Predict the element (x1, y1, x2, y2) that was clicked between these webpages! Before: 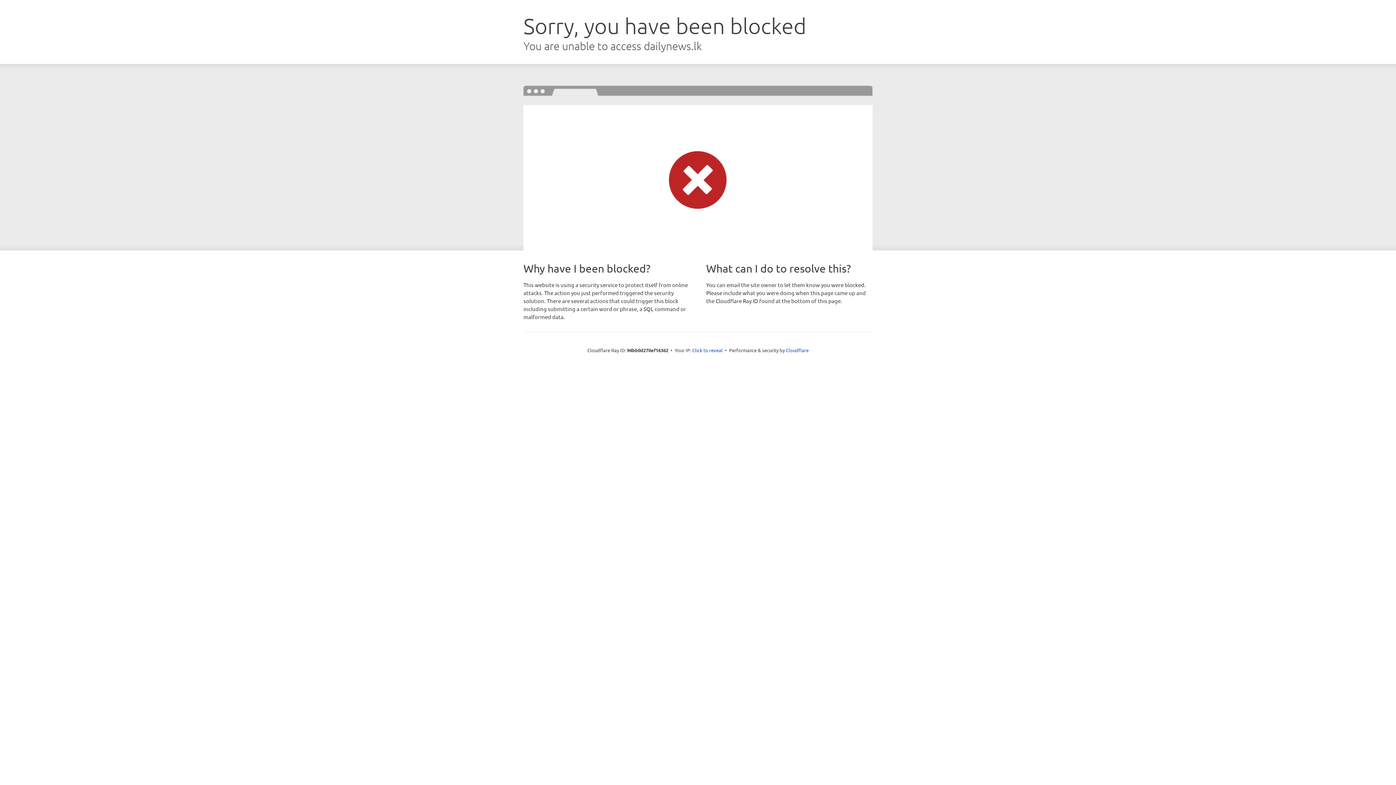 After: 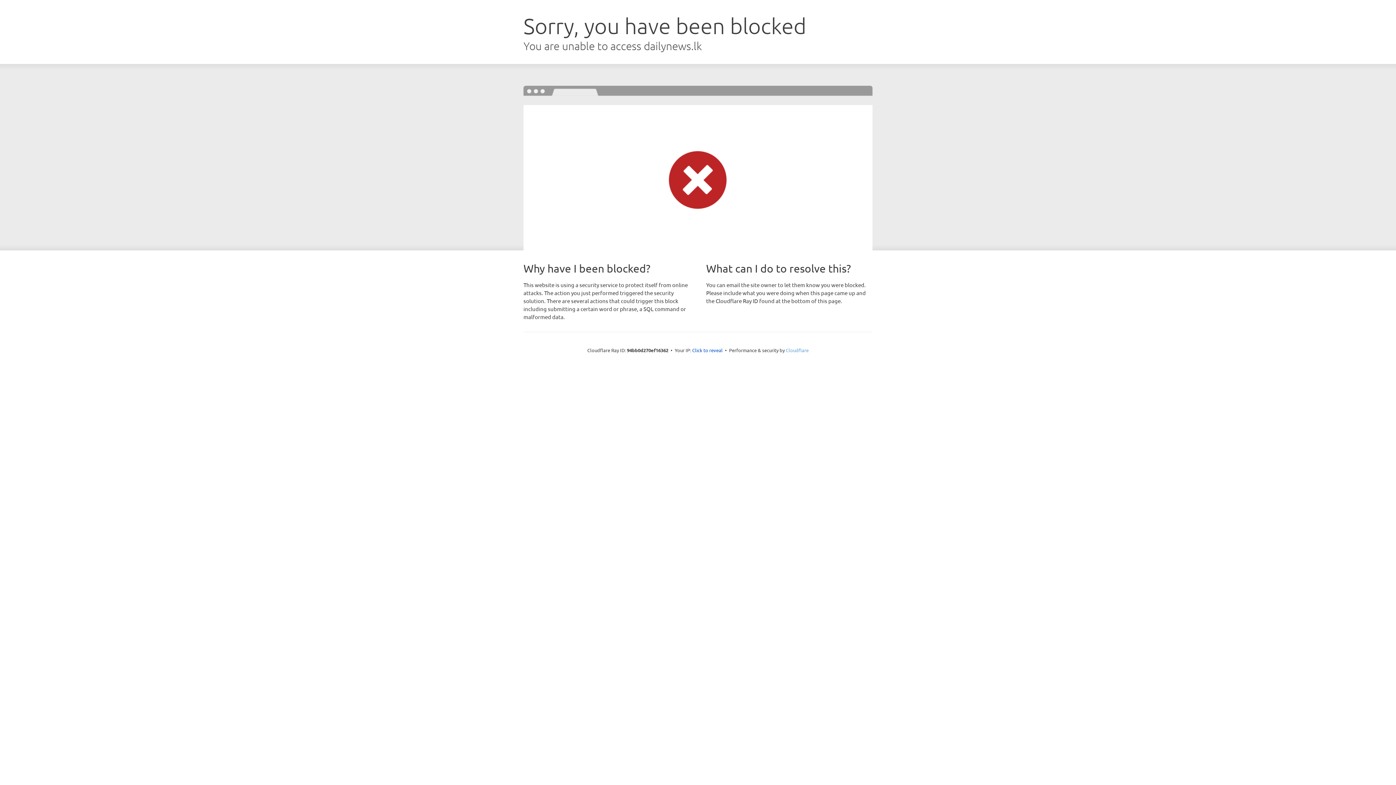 Action: bbox: (786, 347, 808, 353) label: Cloudflare